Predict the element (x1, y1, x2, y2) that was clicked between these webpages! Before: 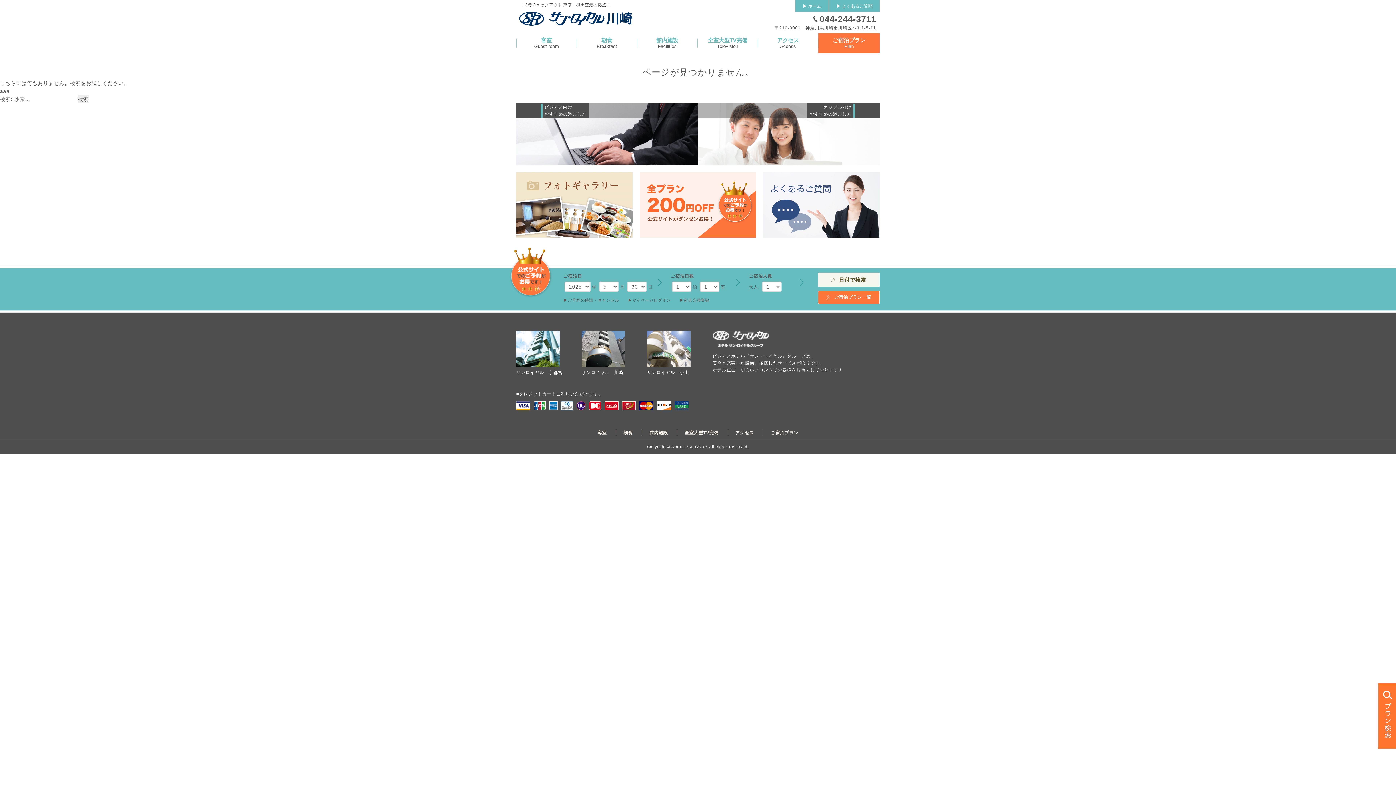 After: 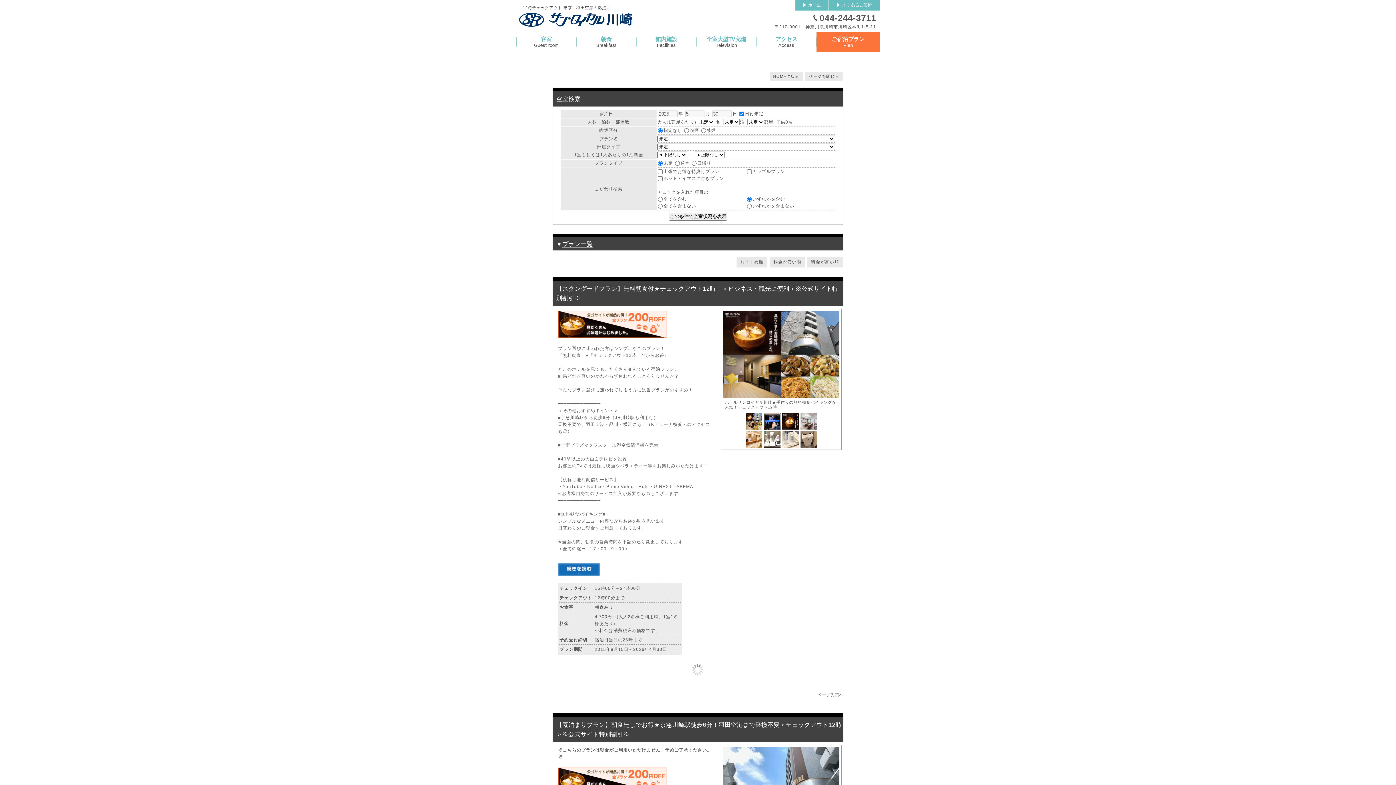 Action: bbox: (818, 33, 880, 52) label: ご宿泊プラン
Plan